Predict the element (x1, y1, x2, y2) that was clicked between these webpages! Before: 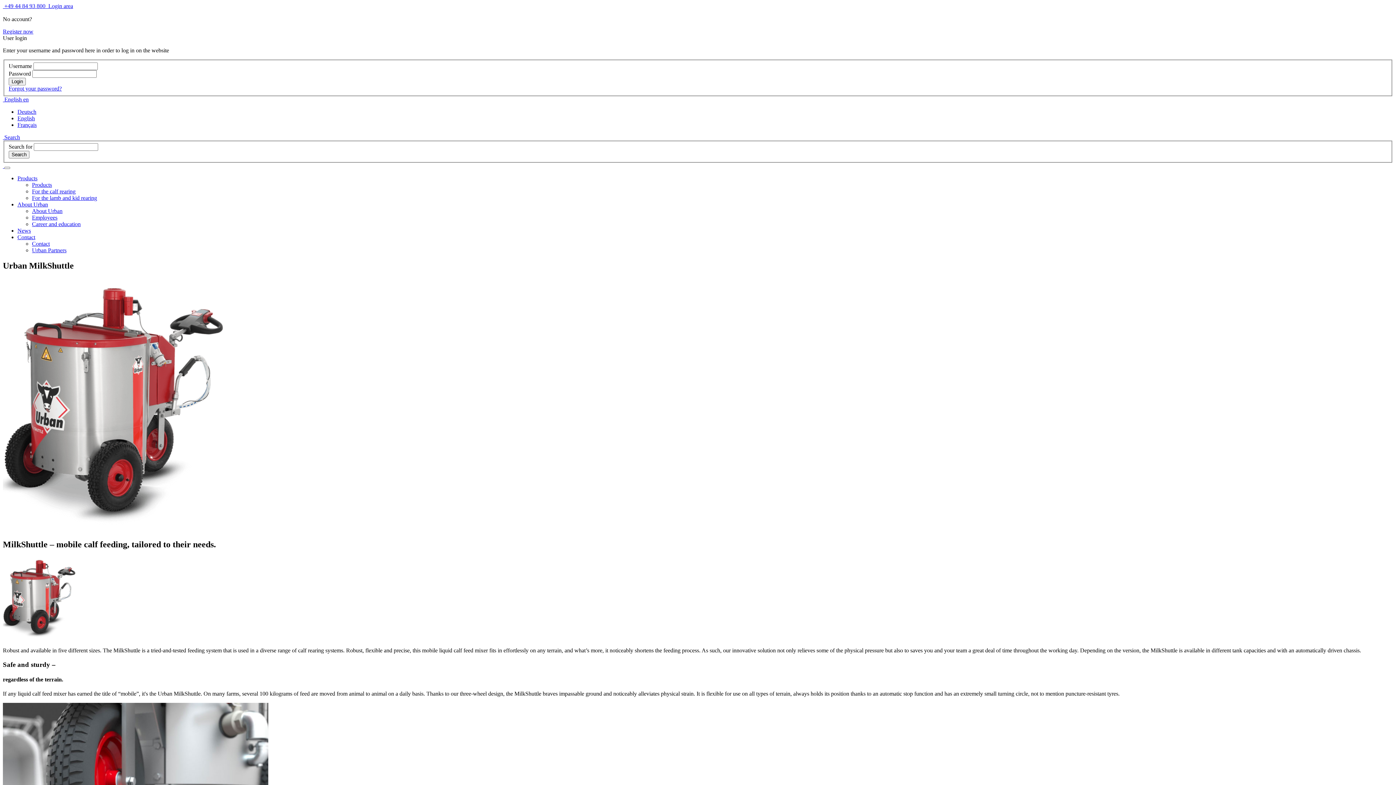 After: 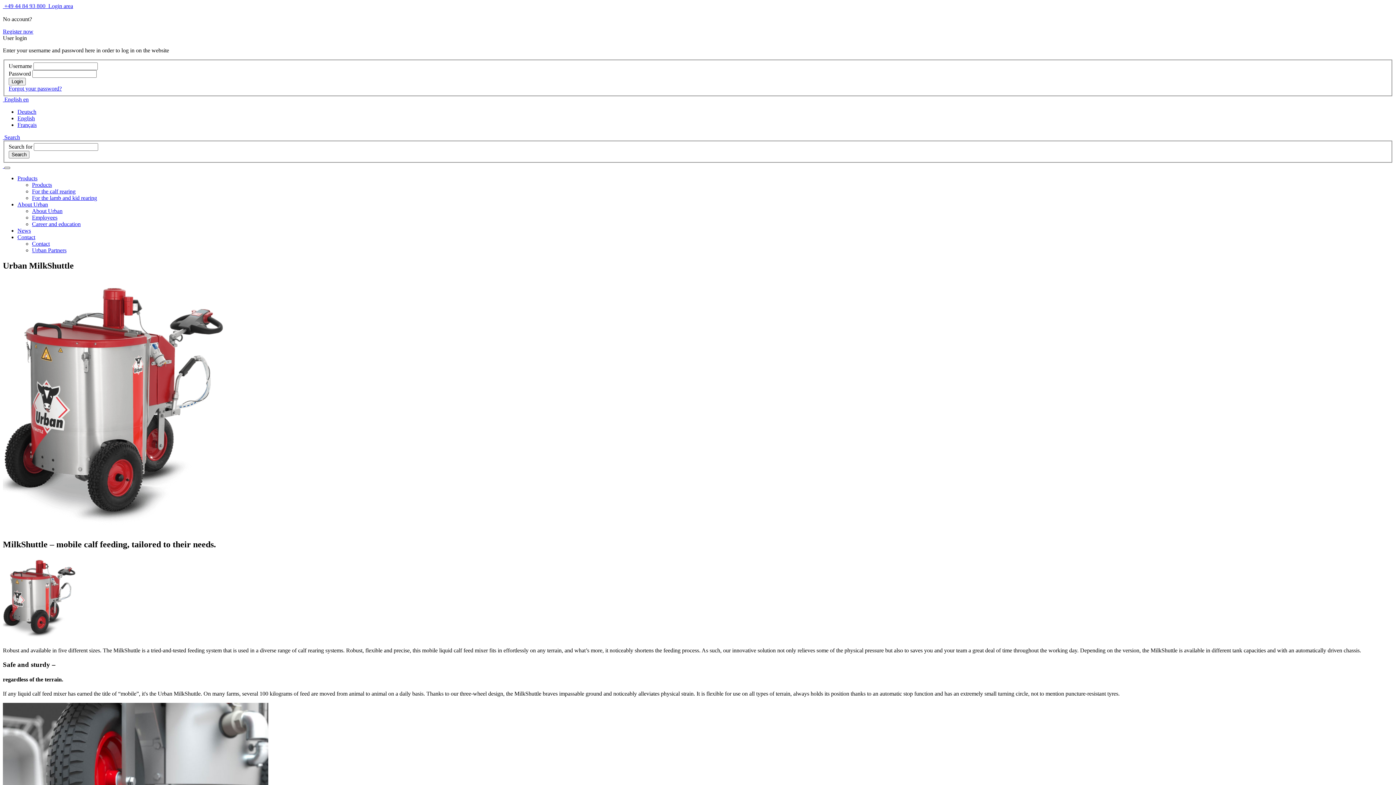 Action: bbox: (4, 166, 10, 169) label: Toggle navigation